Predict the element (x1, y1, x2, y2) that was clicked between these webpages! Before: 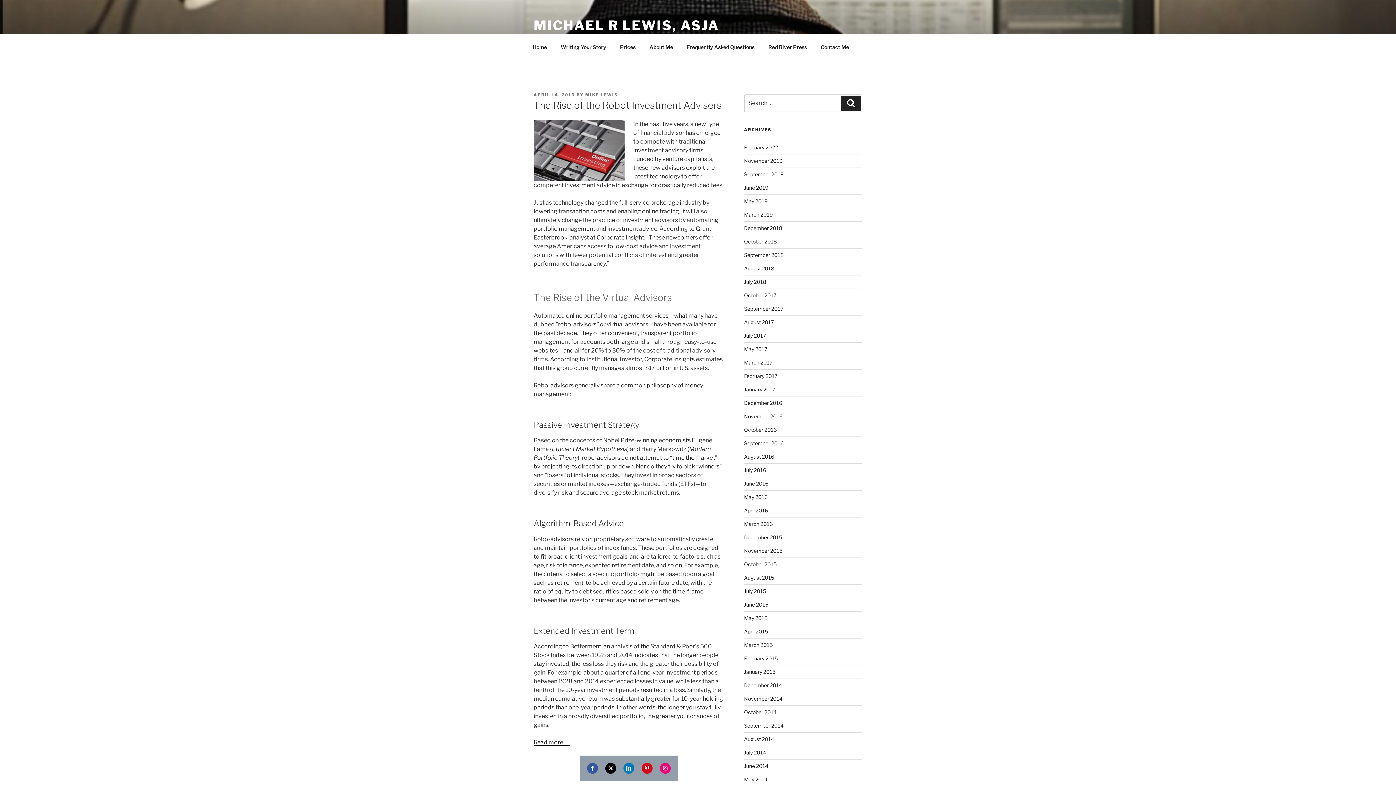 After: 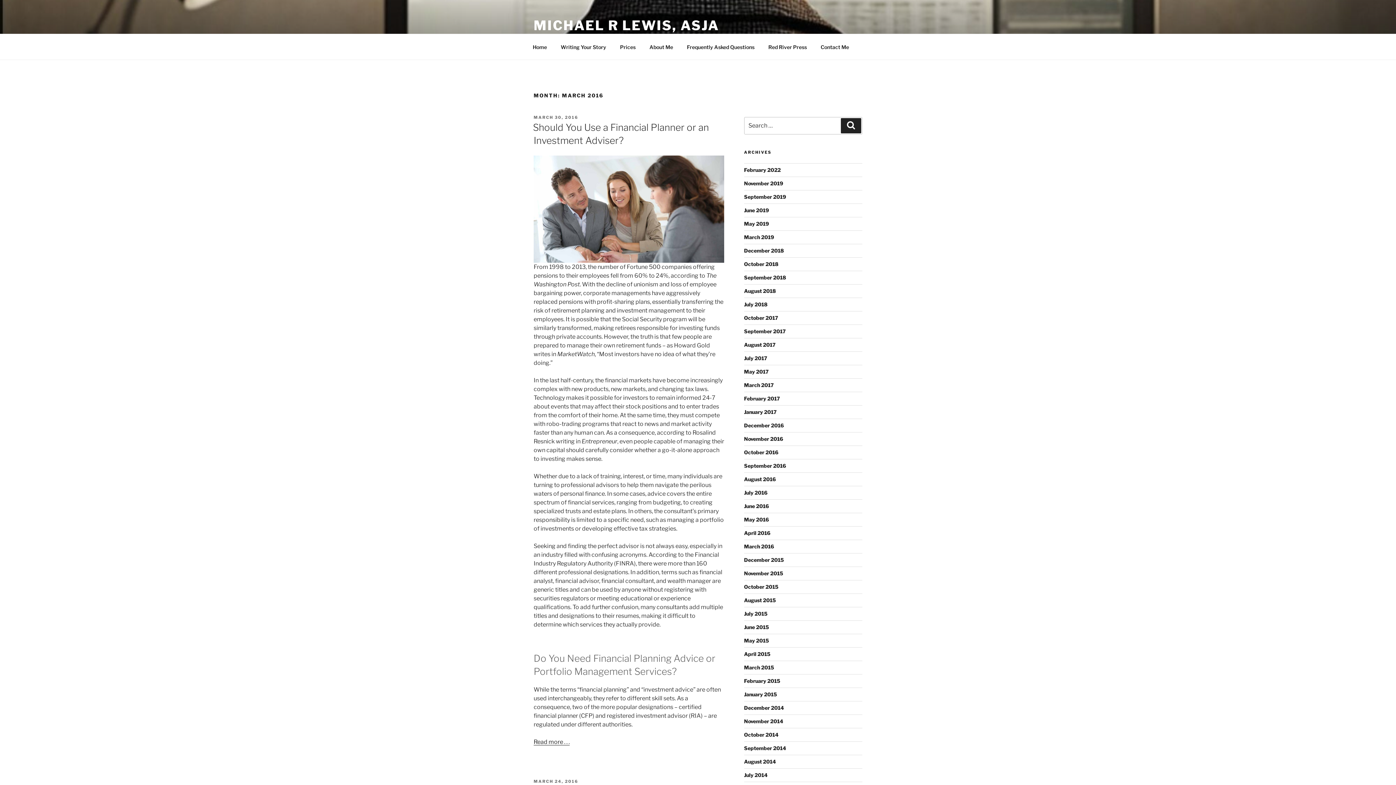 Action: bbox: (744, 521, 772, 527) label: March 2016